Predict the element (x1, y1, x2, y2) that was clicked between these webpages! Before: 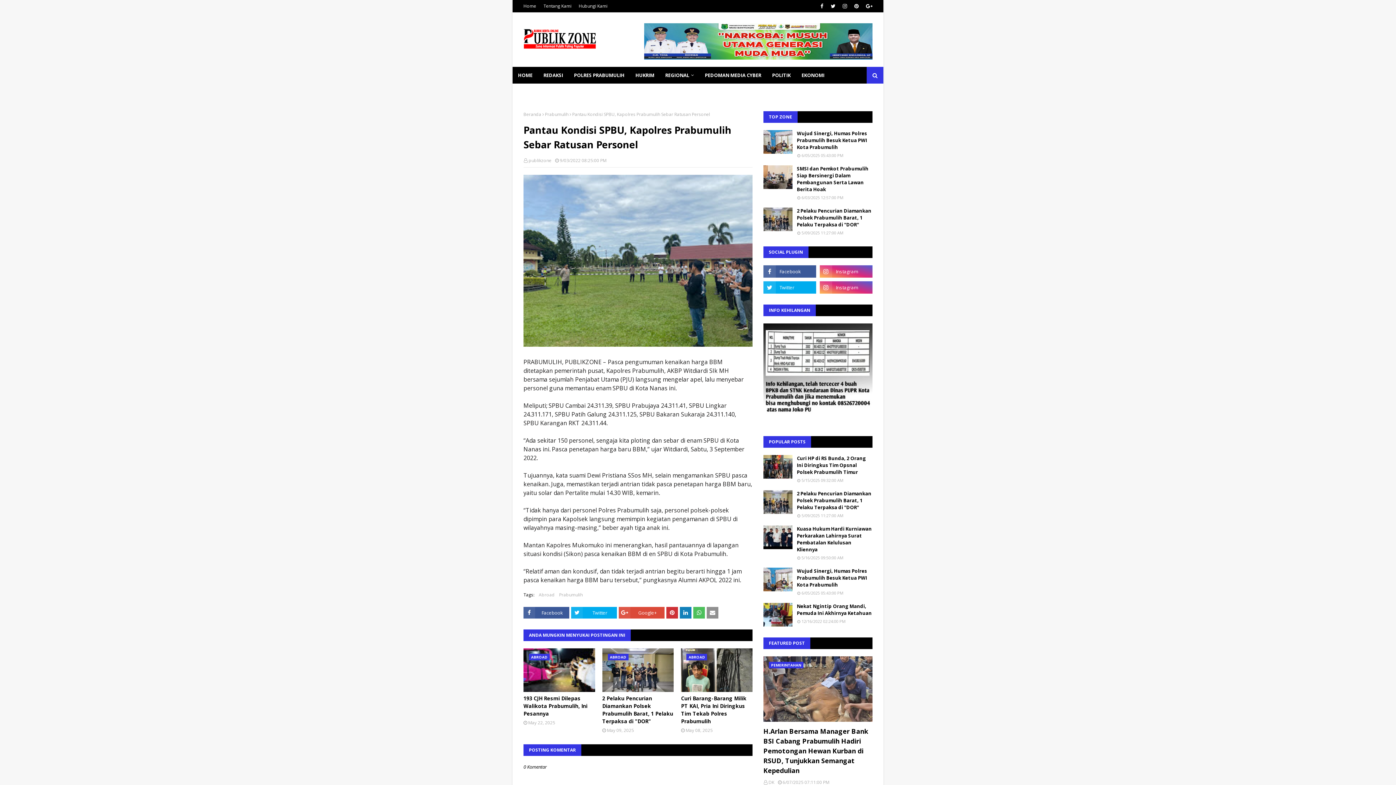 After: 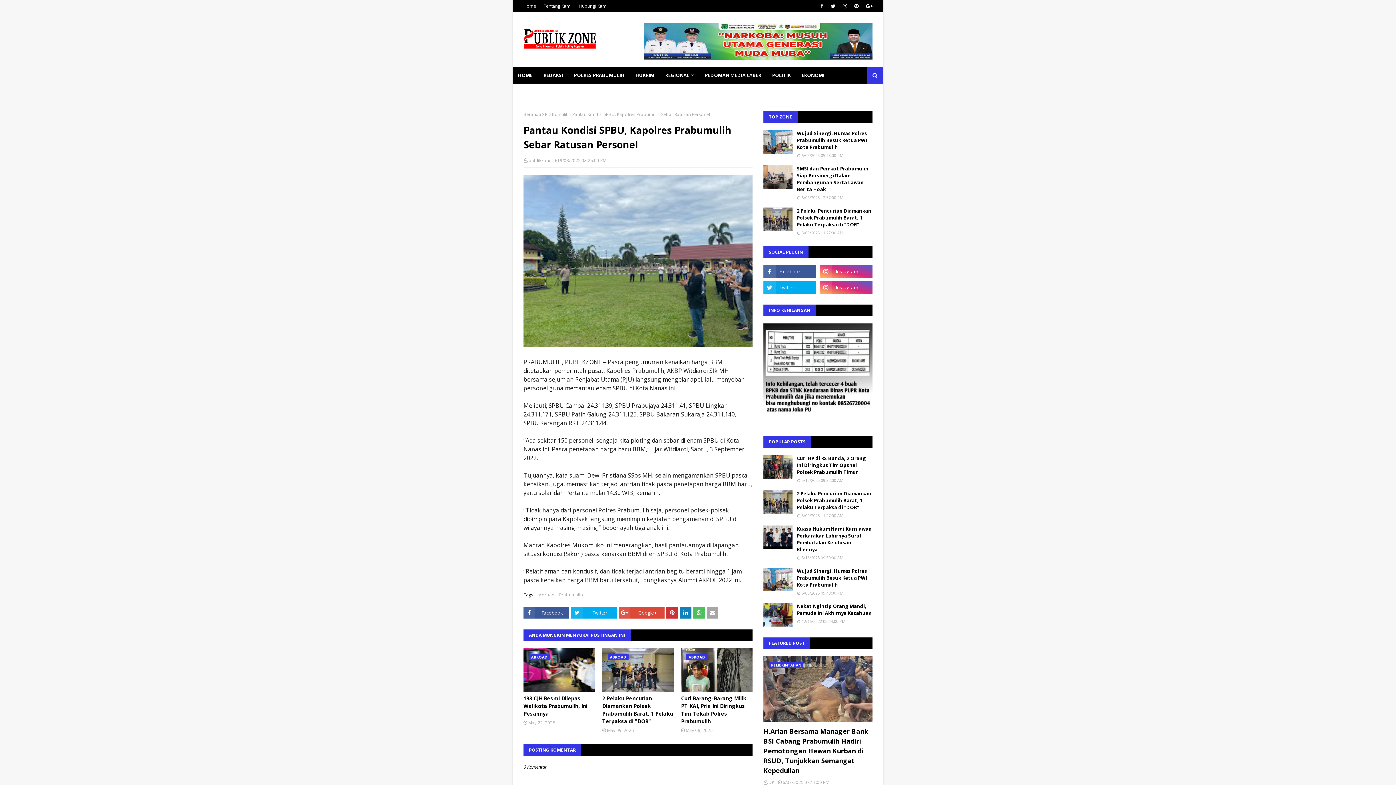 Action: bbox: (706, 607, 718, 618)